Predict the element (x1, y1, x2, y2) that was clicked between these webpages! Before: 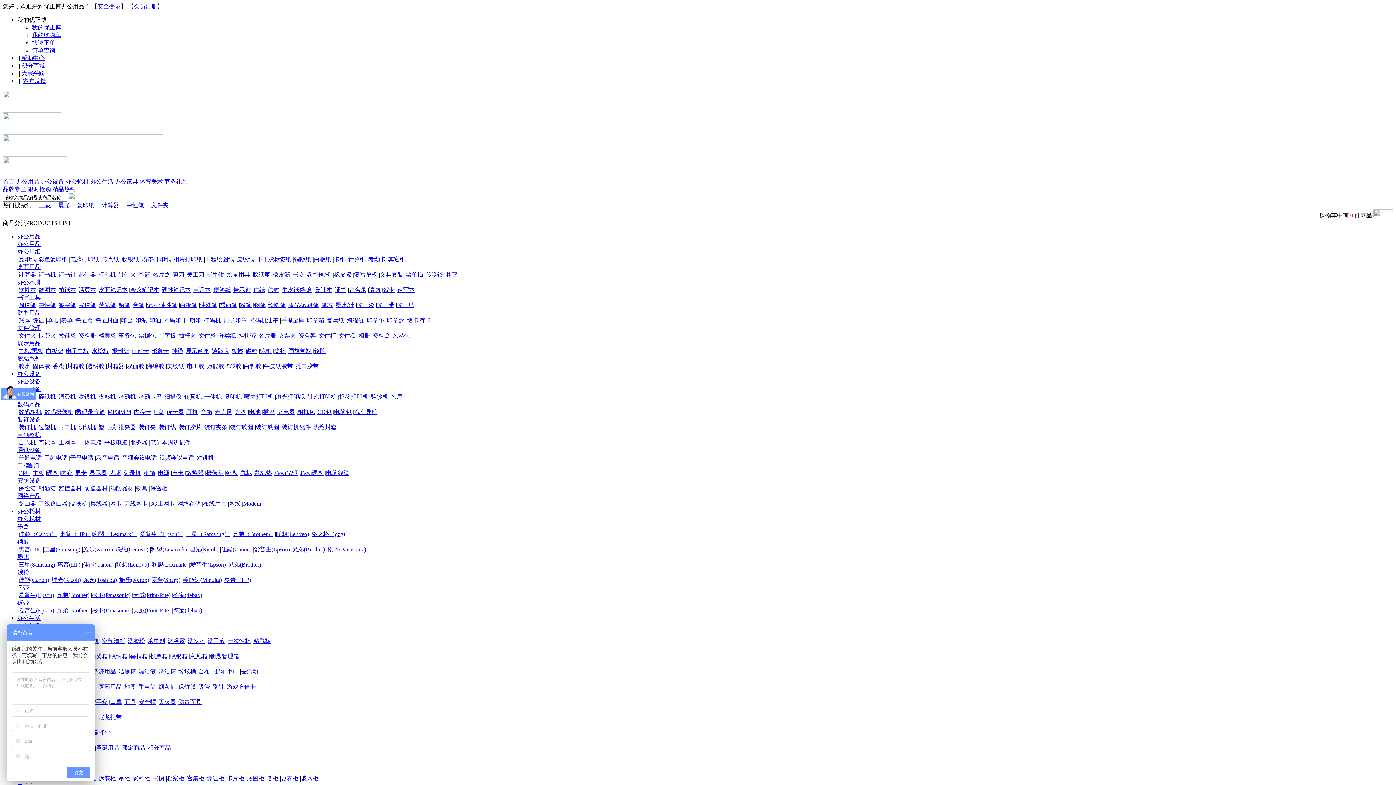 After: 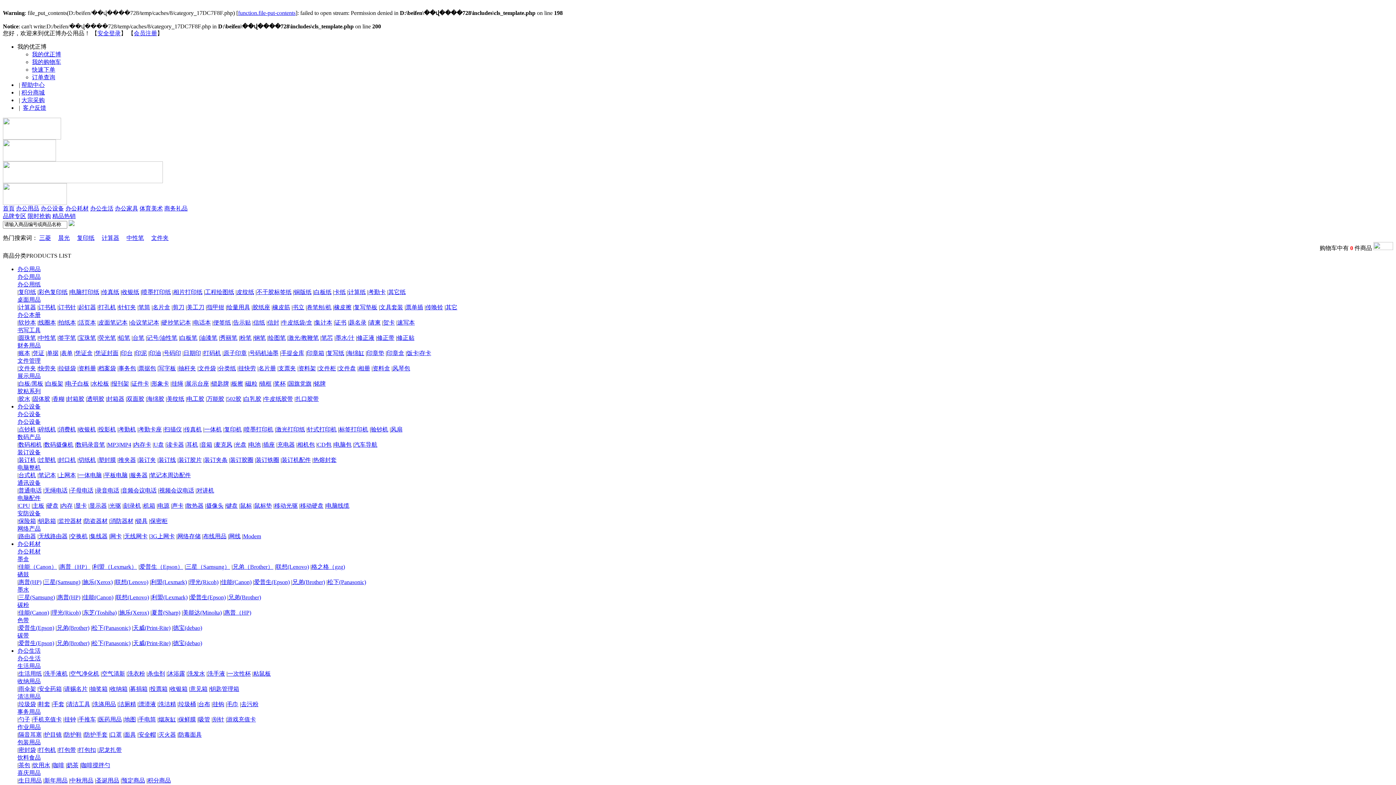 Action: label: 荧光笔 bbox: (98, 302, 116, 308)